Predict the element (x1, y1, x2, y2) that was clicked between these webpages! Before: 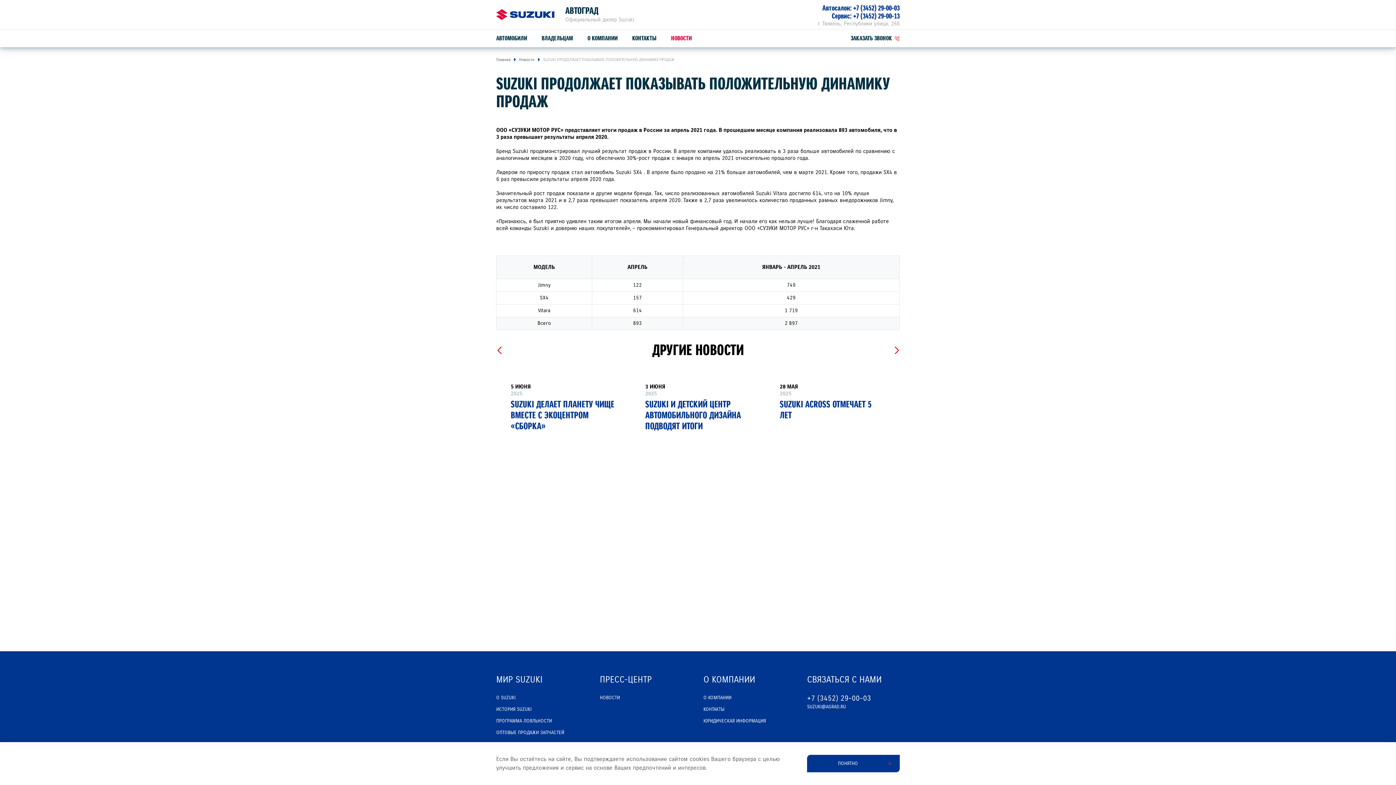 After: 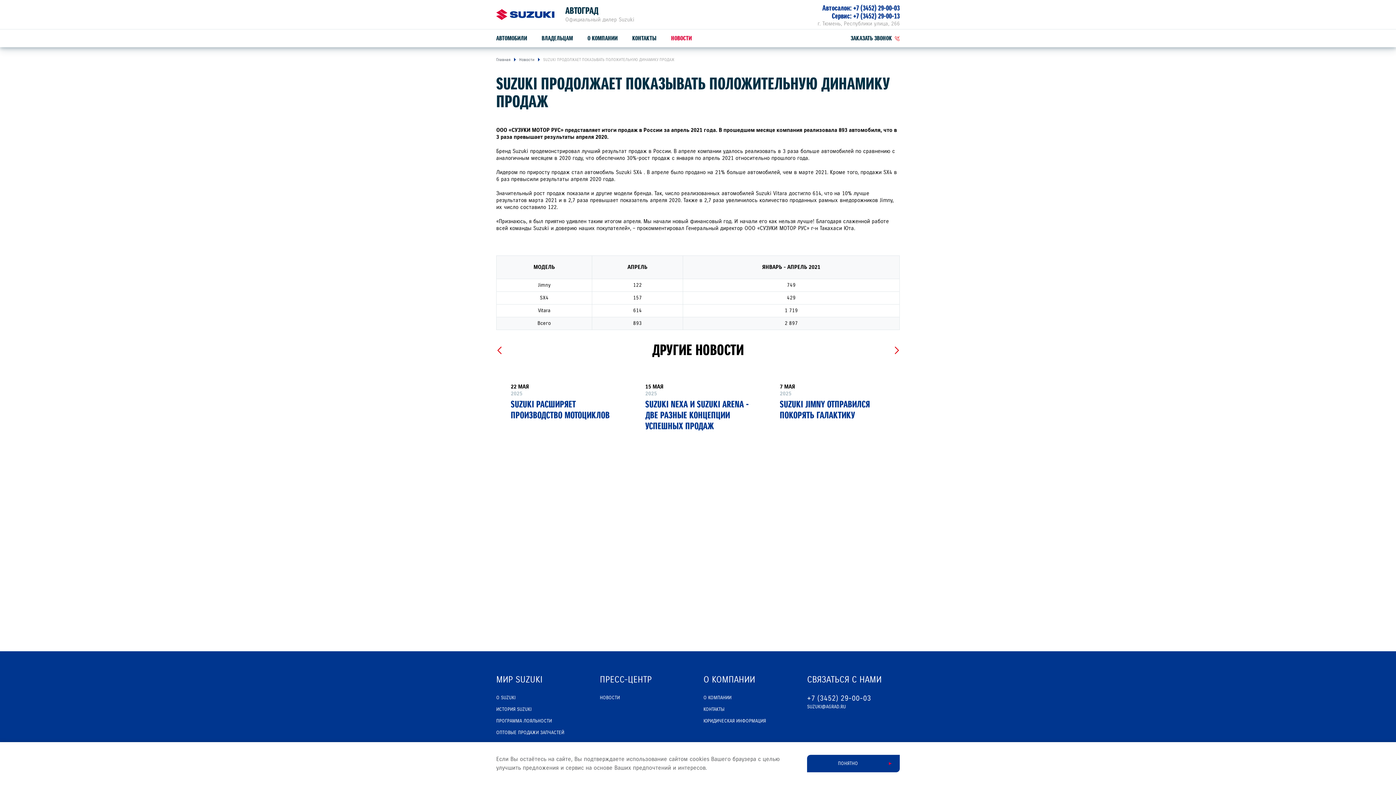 Action: bbox: (494, 342, 504, 358) label: Previous slide